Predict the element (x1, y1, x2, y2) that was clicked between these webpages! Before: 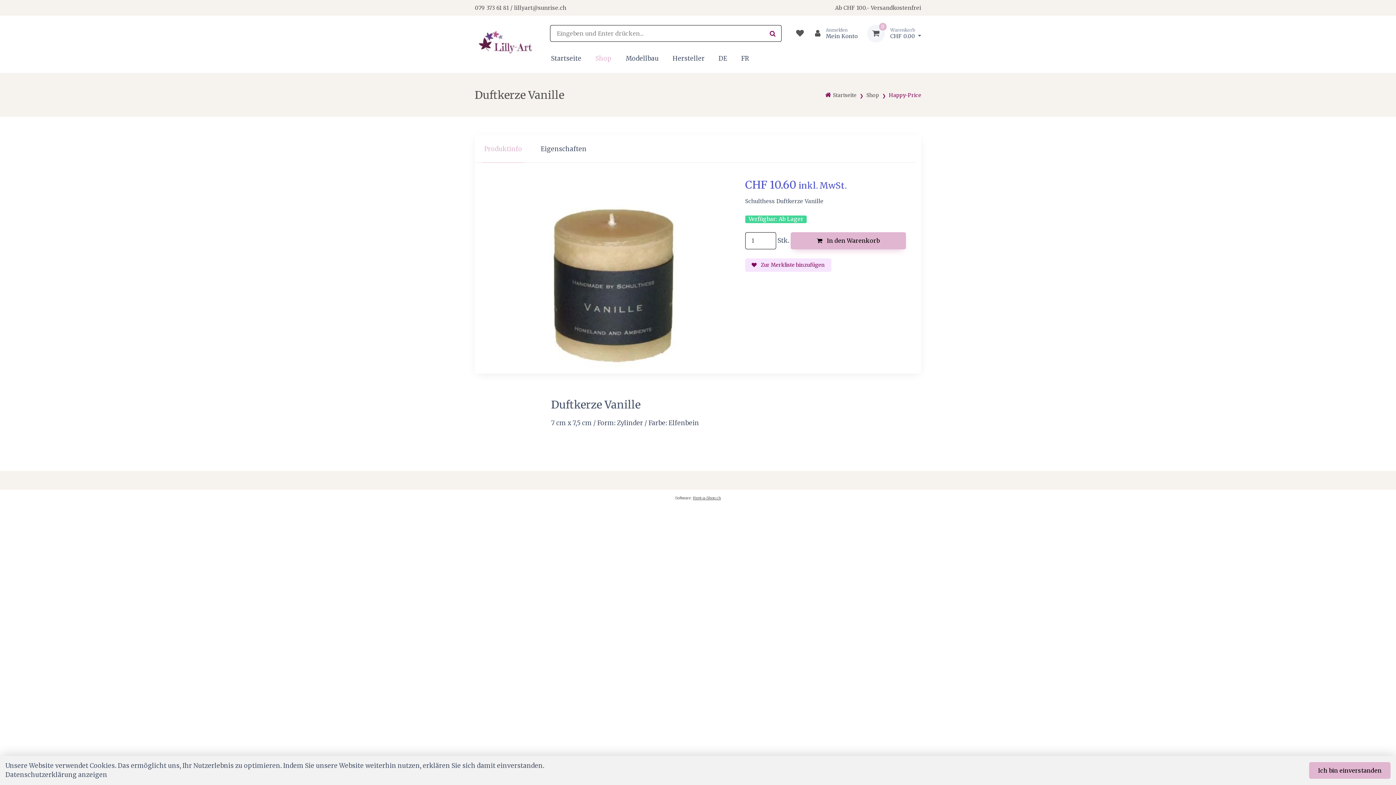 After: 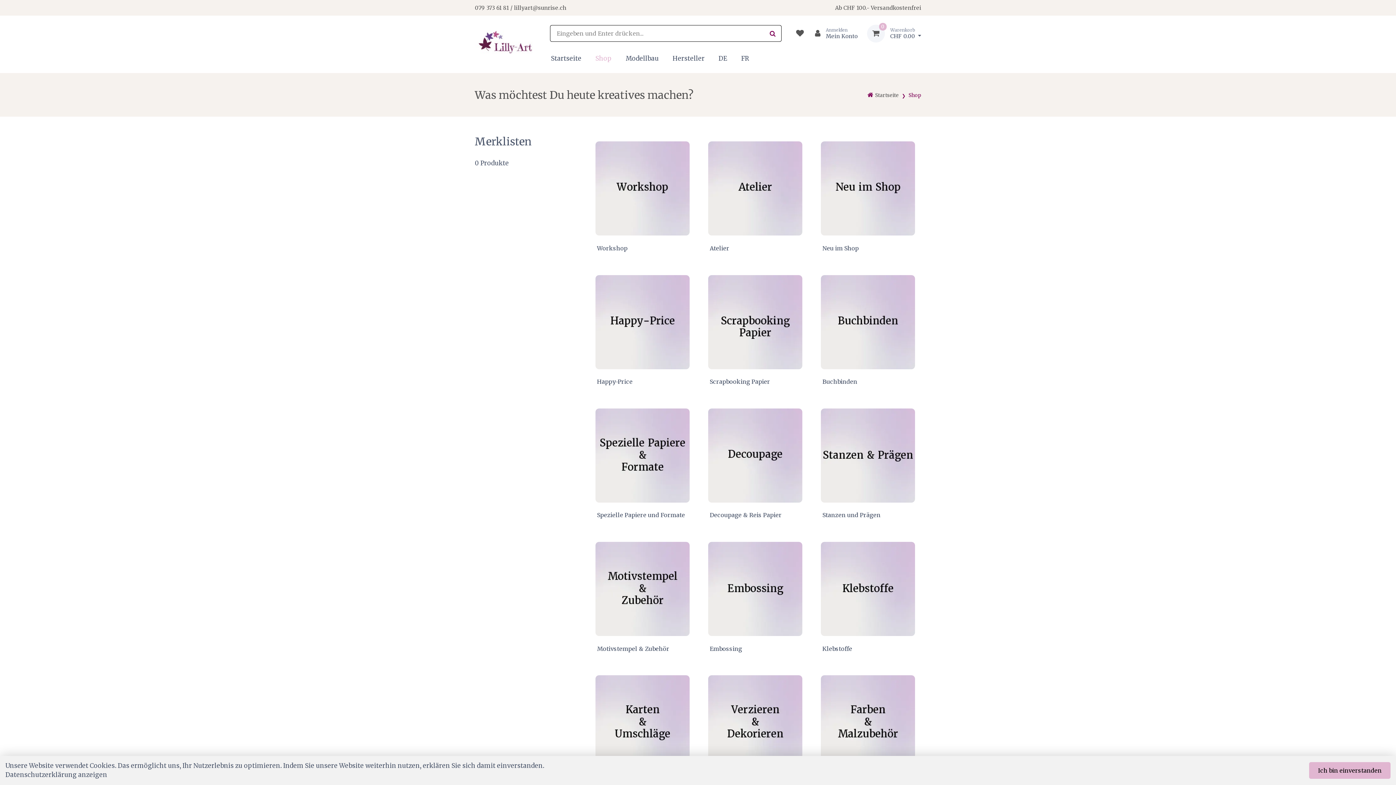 Action: label: Shop bbox: (866, 92, 879, 98)